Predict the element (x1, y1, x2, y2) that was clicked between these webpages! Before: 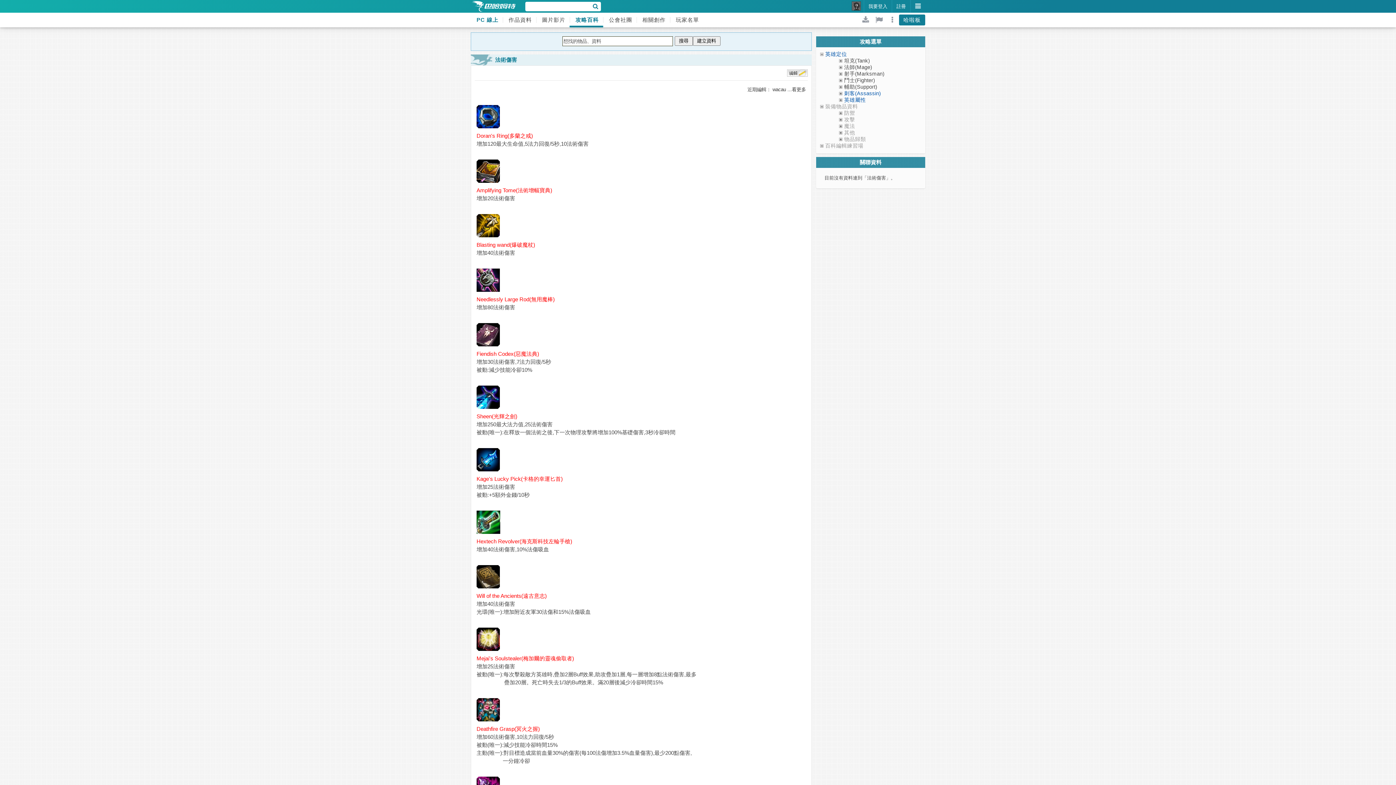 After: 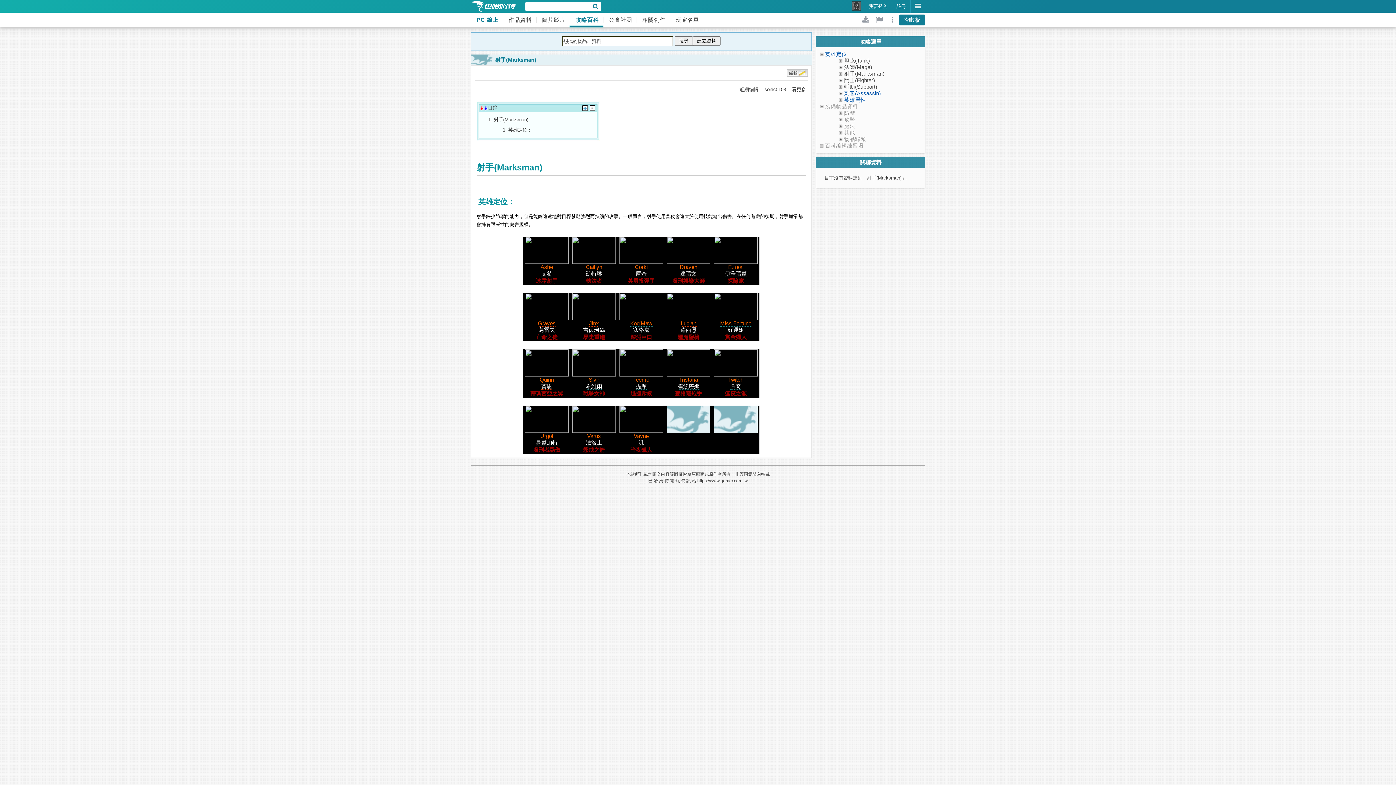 Action: bbox: (844, 70, 884, 76) label: 射手(Marksman)